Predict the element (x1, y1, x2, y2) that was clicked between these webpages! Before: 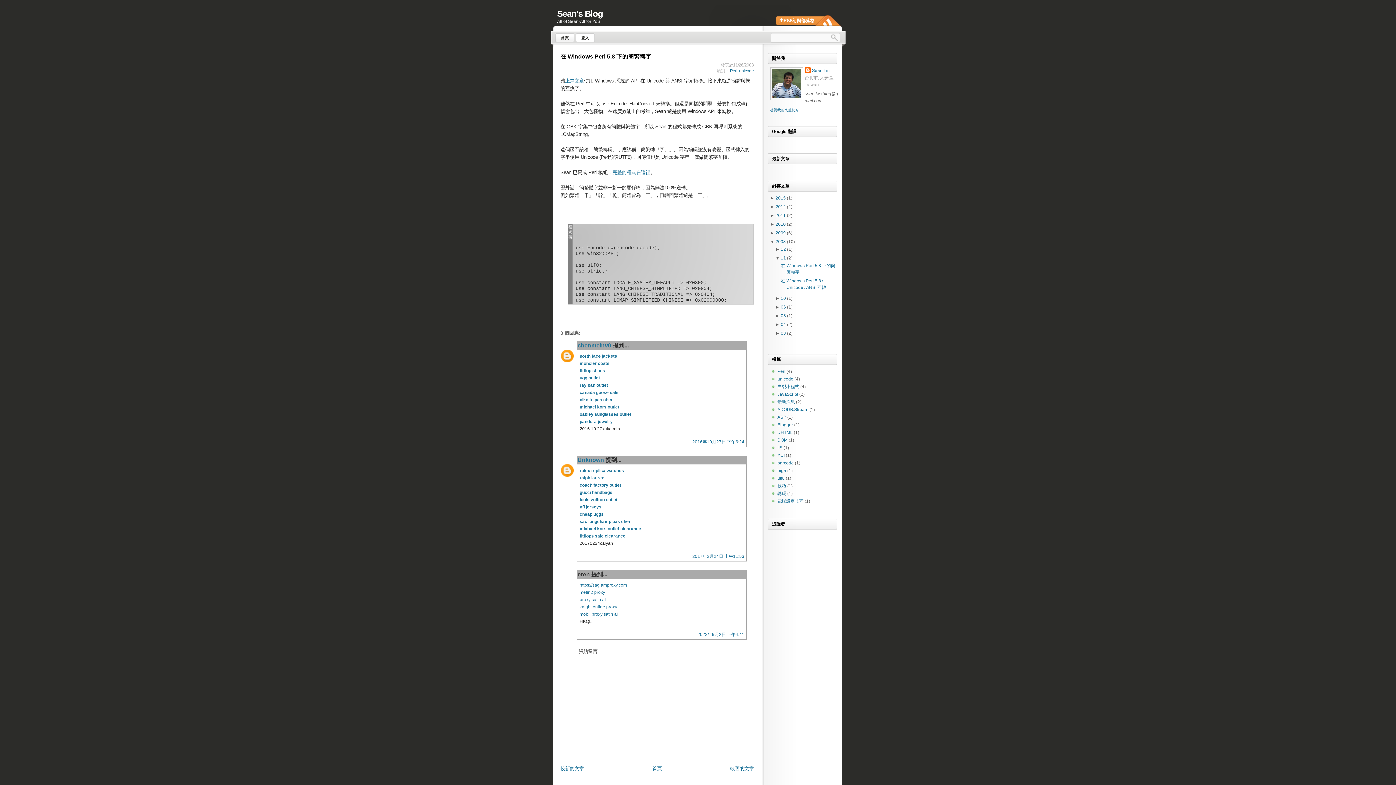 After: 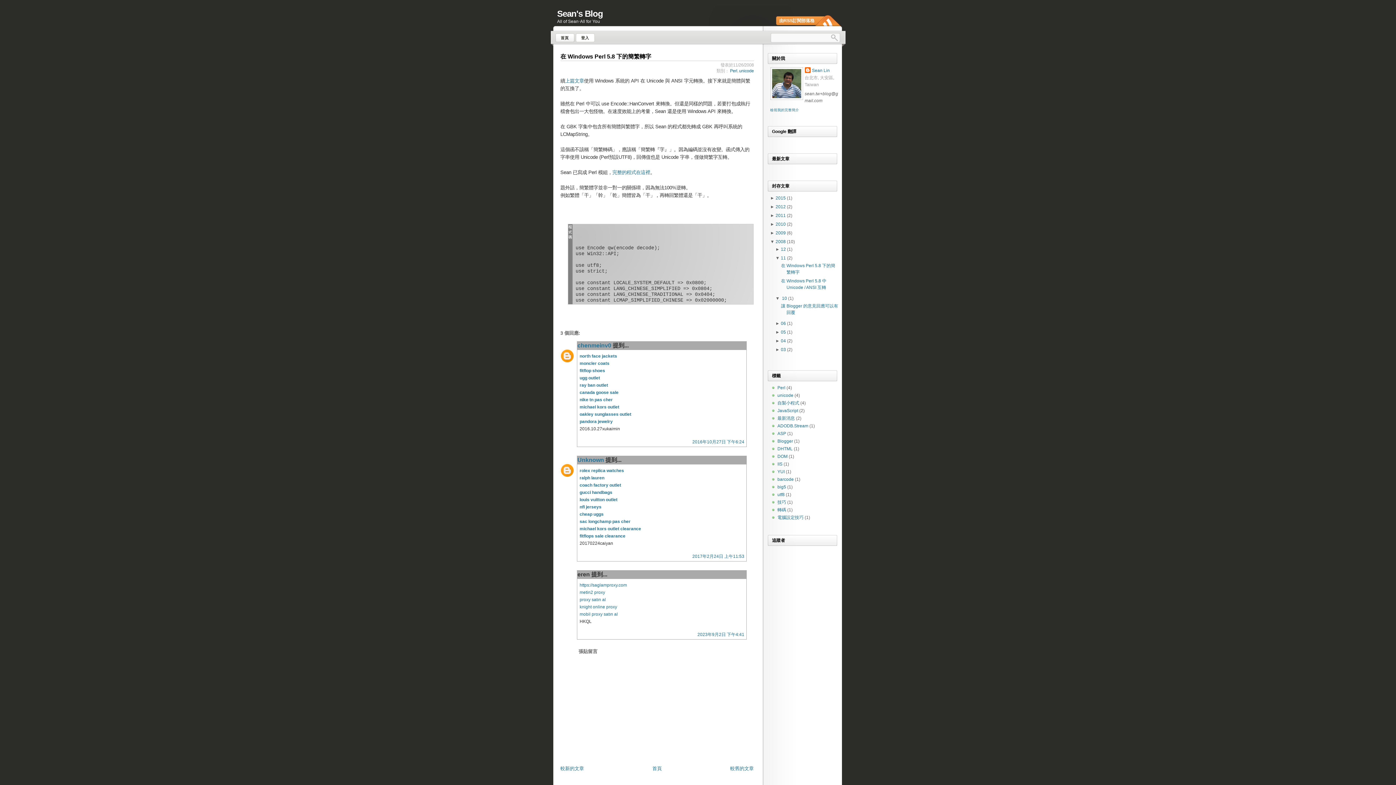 Action: bbox: (775, 296, 781, 301) label: ► 